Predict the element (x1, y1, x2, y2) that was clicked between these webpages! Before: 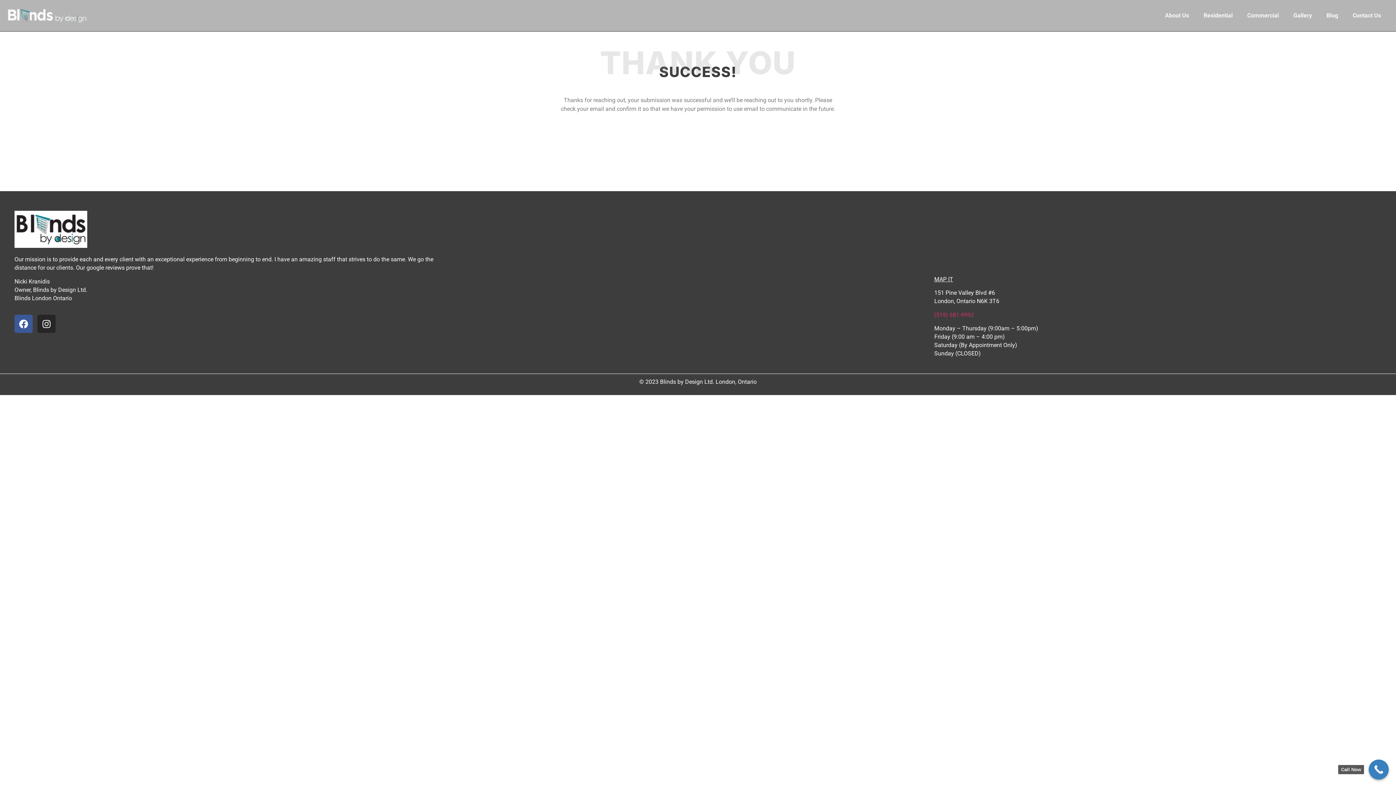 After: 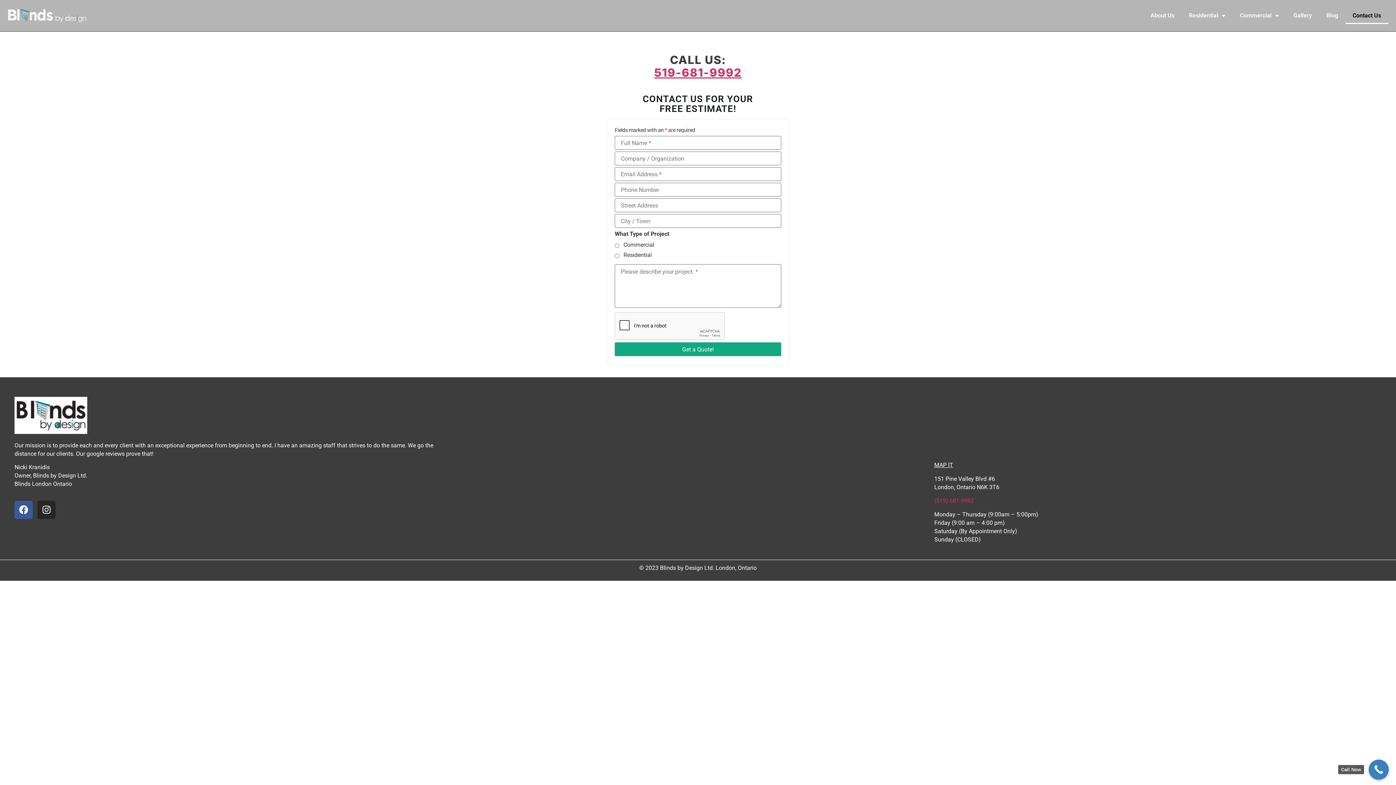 Action: label: Contact Us bbox: (1345, 7, 1388, 24)